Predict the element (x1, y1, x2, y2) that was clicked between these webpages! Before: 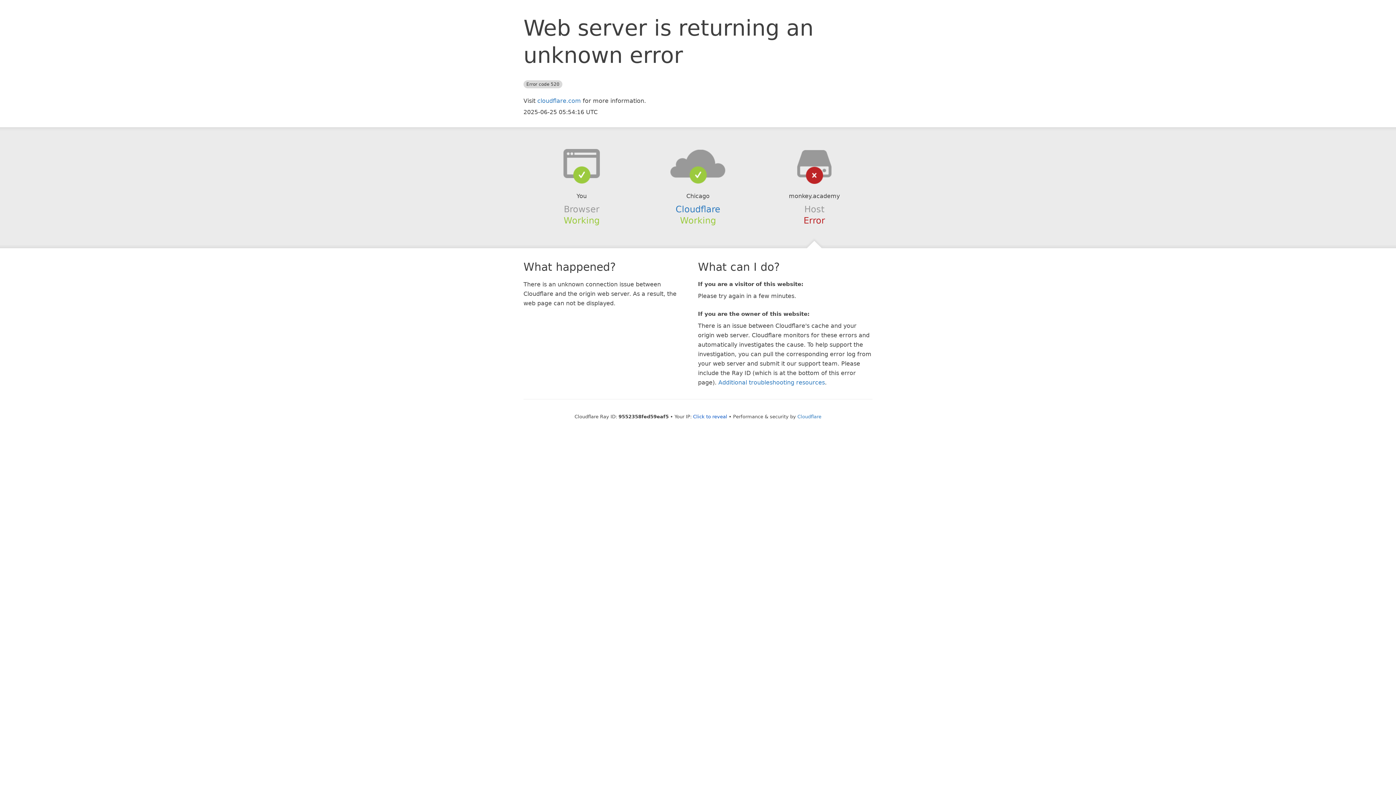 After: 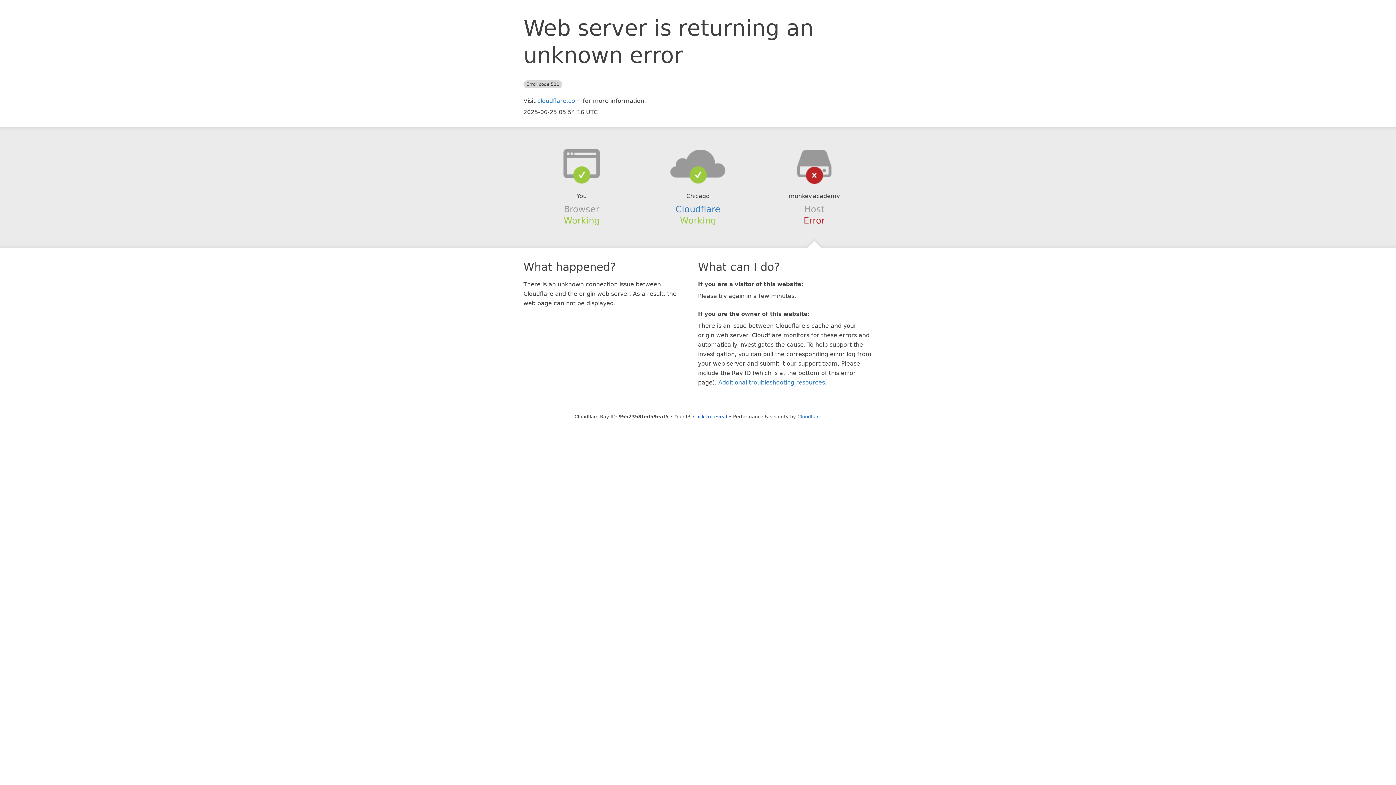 Action: bbox: (639, 148, 756, 178)